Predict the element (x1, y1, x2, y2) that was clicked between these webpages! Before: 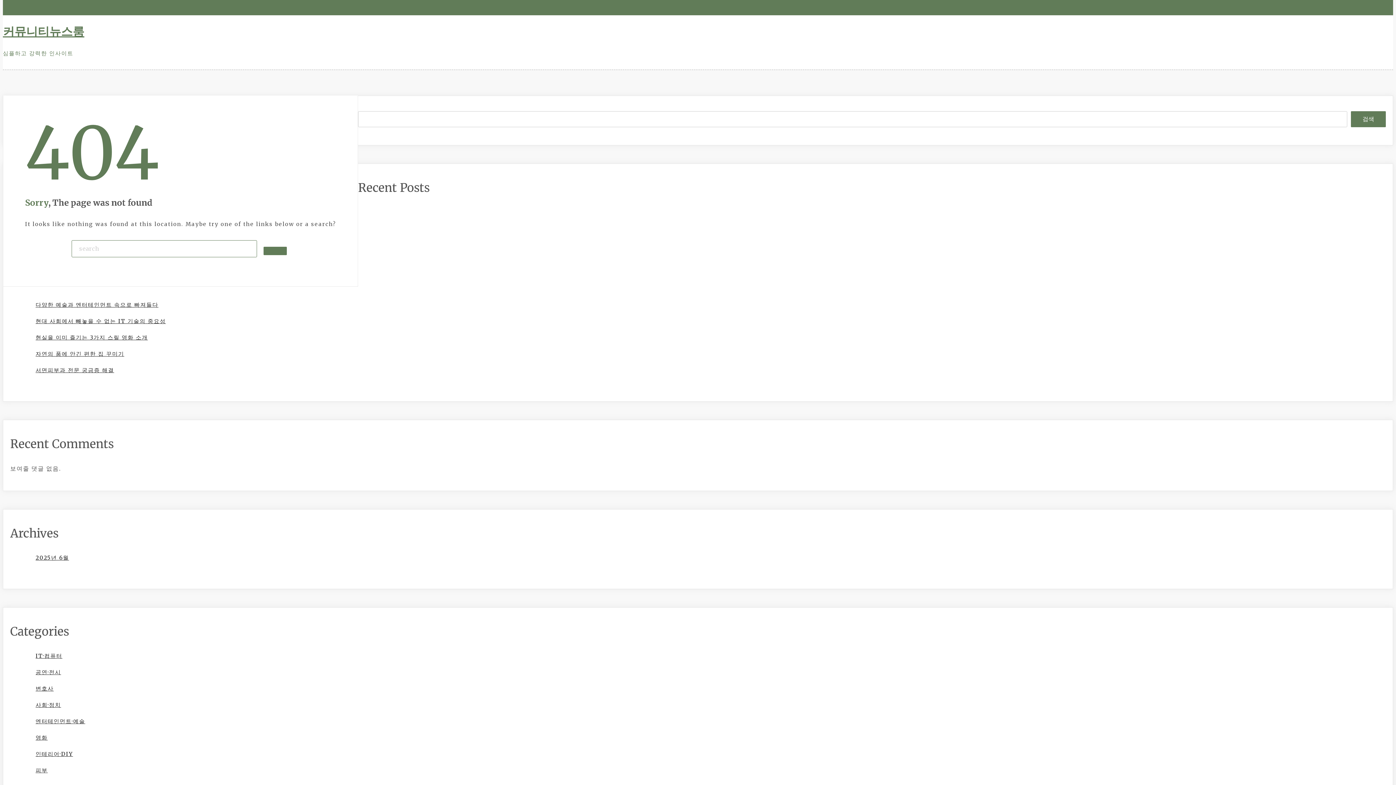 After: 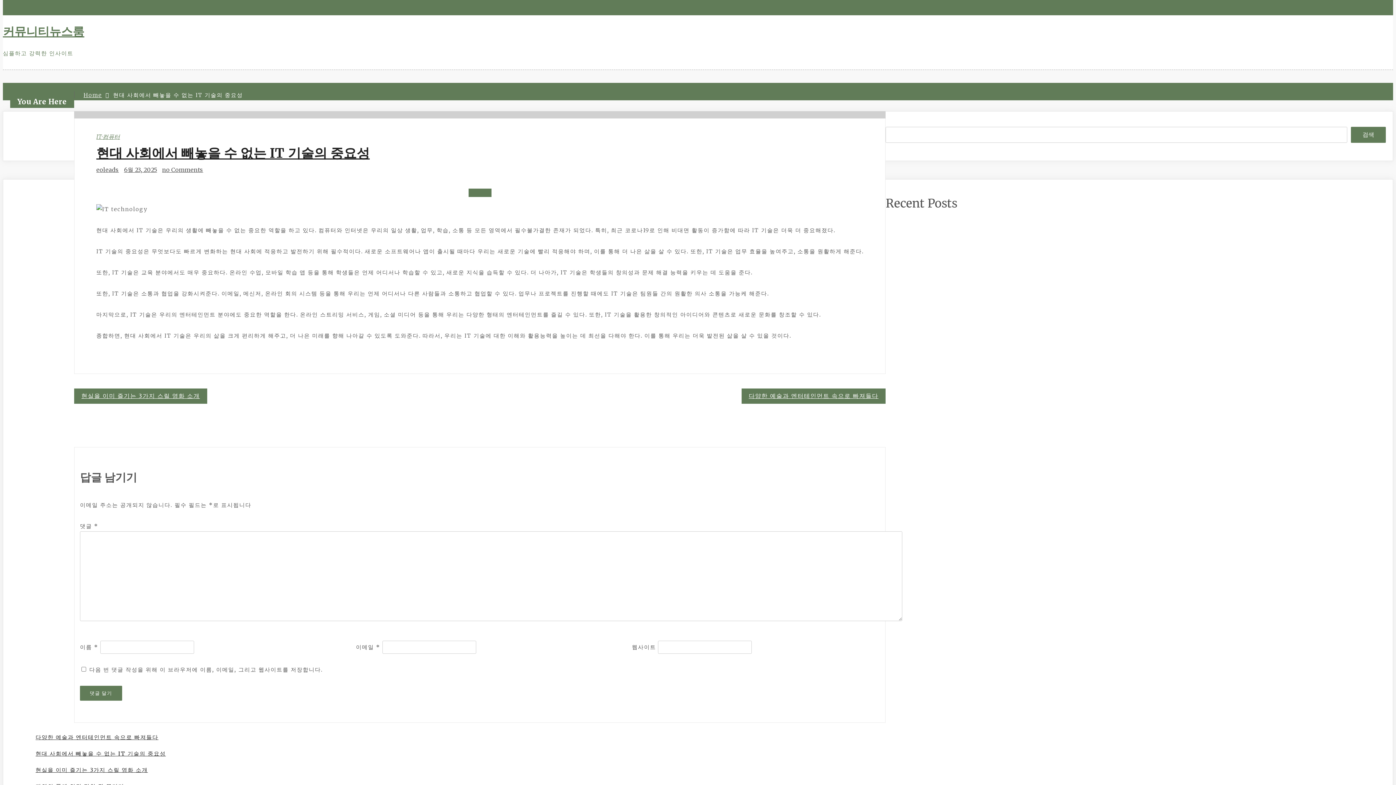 Action: bbox: (35, 317, 165, 324) label: 현대 사회에서 빼놓을 수 없는 IT 기술의 중요성